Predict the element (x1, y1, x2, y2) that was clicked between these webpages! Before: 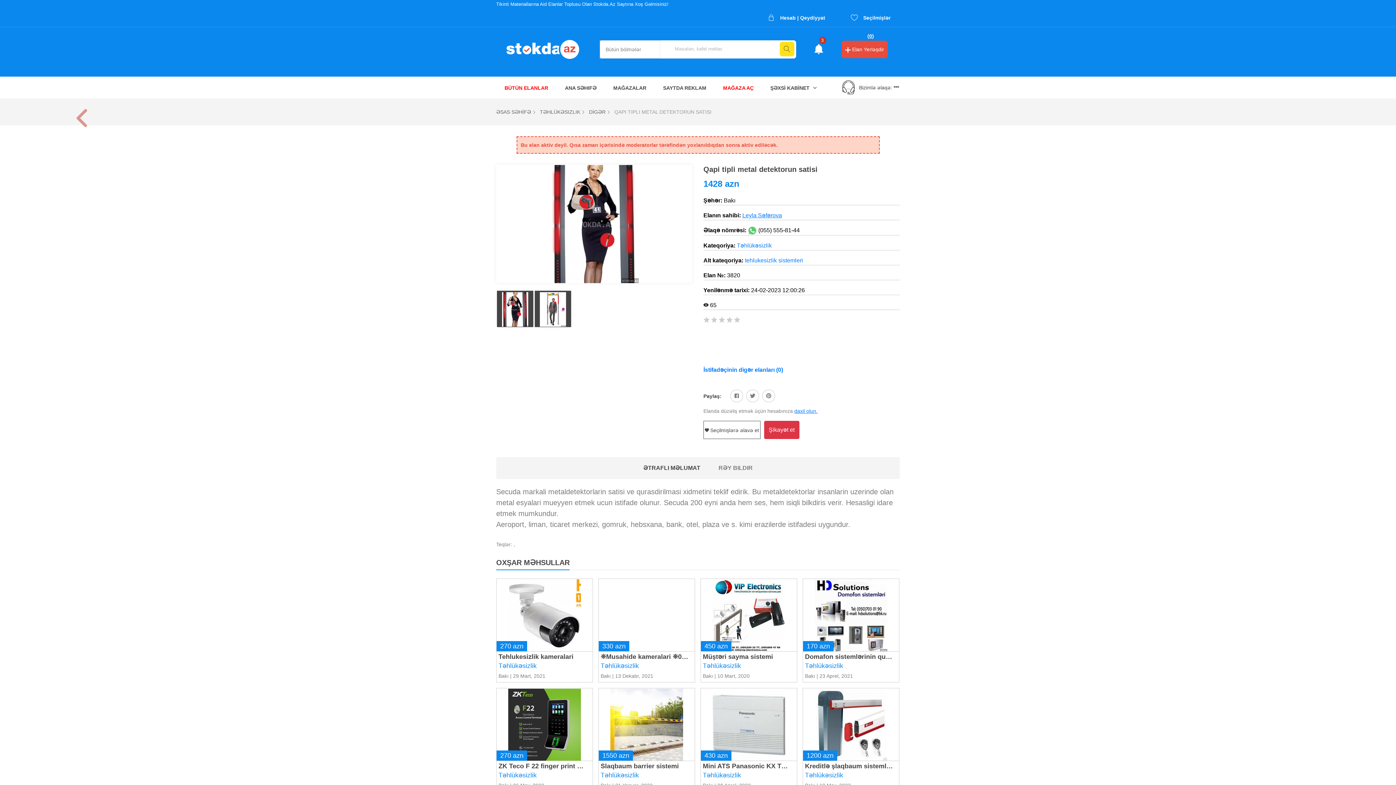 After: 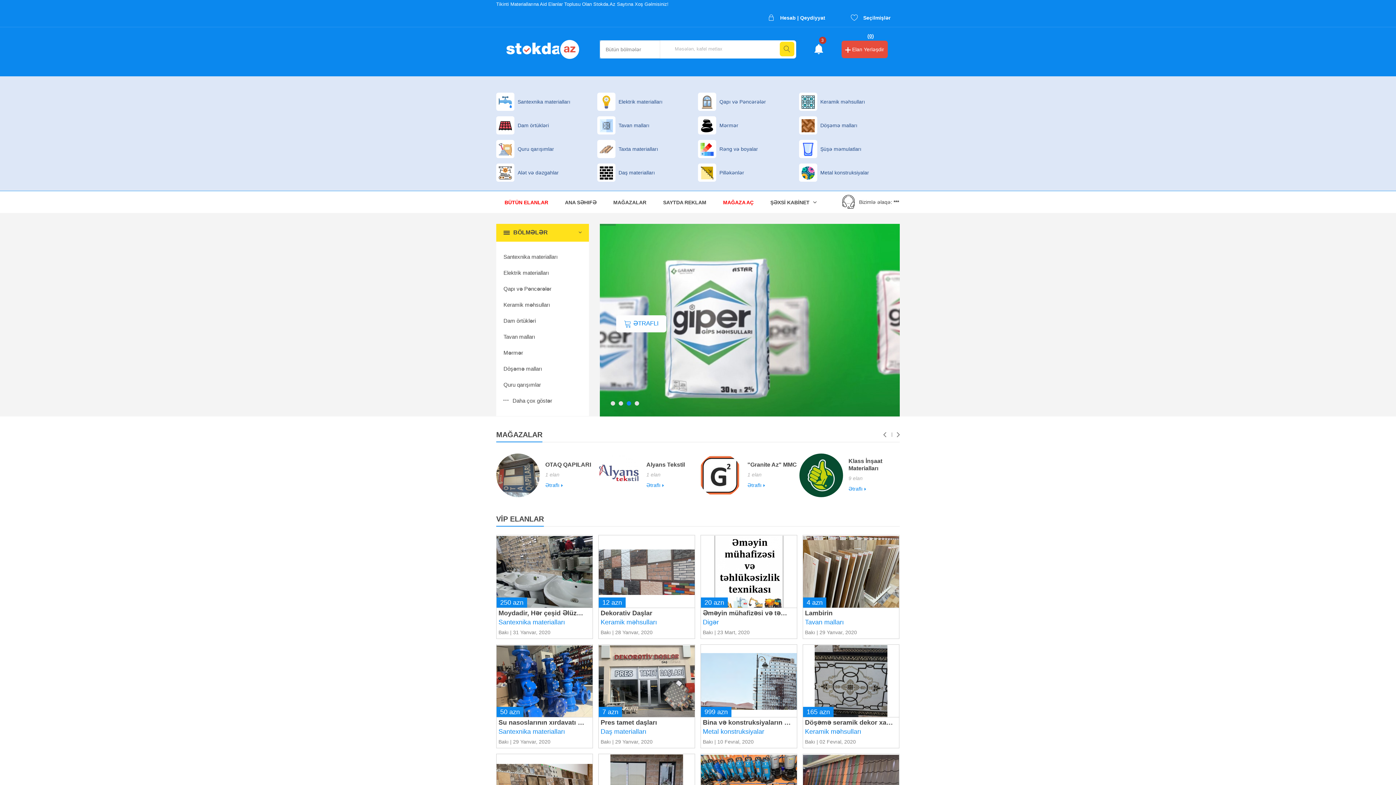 Action: label: ƏSAS SƏHİFƏ bbox: (496, 109, 531, 114)